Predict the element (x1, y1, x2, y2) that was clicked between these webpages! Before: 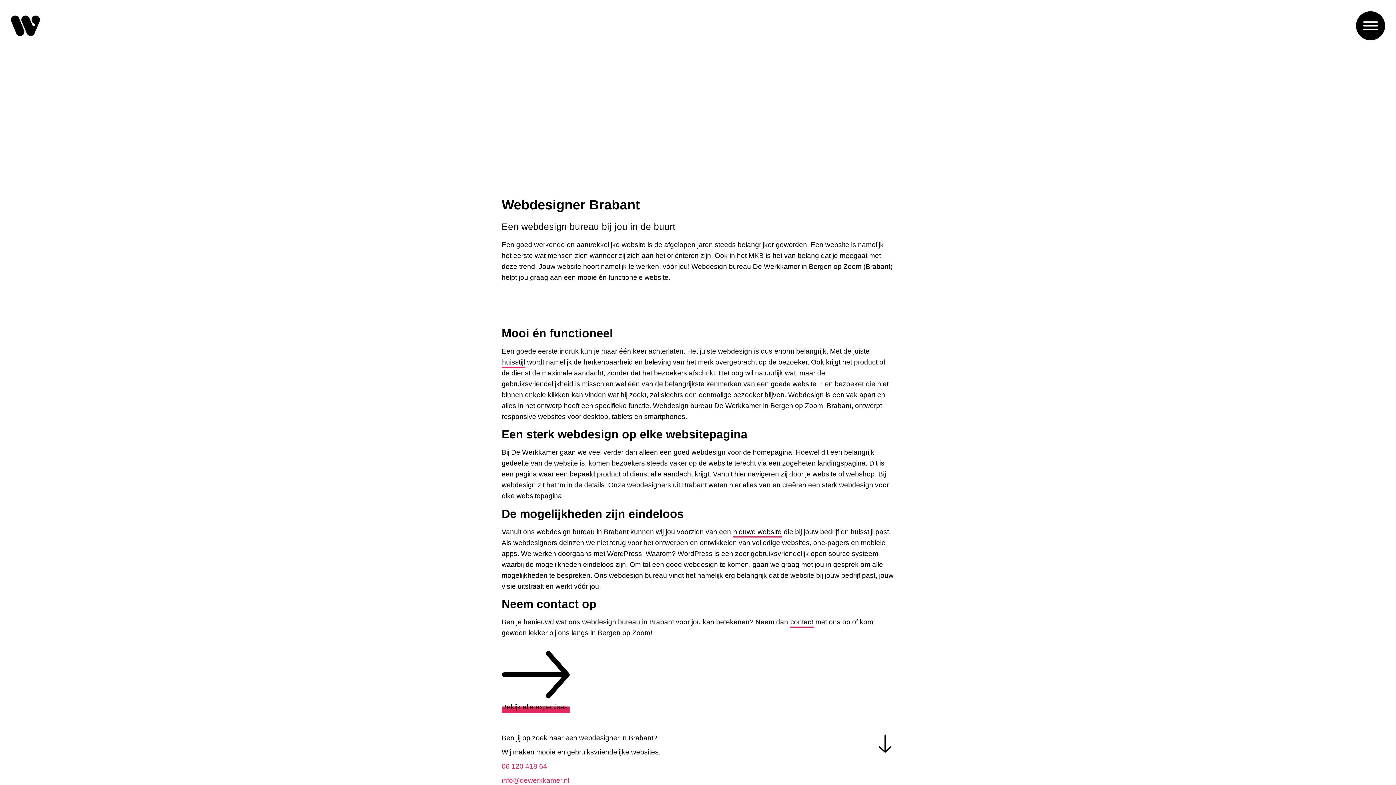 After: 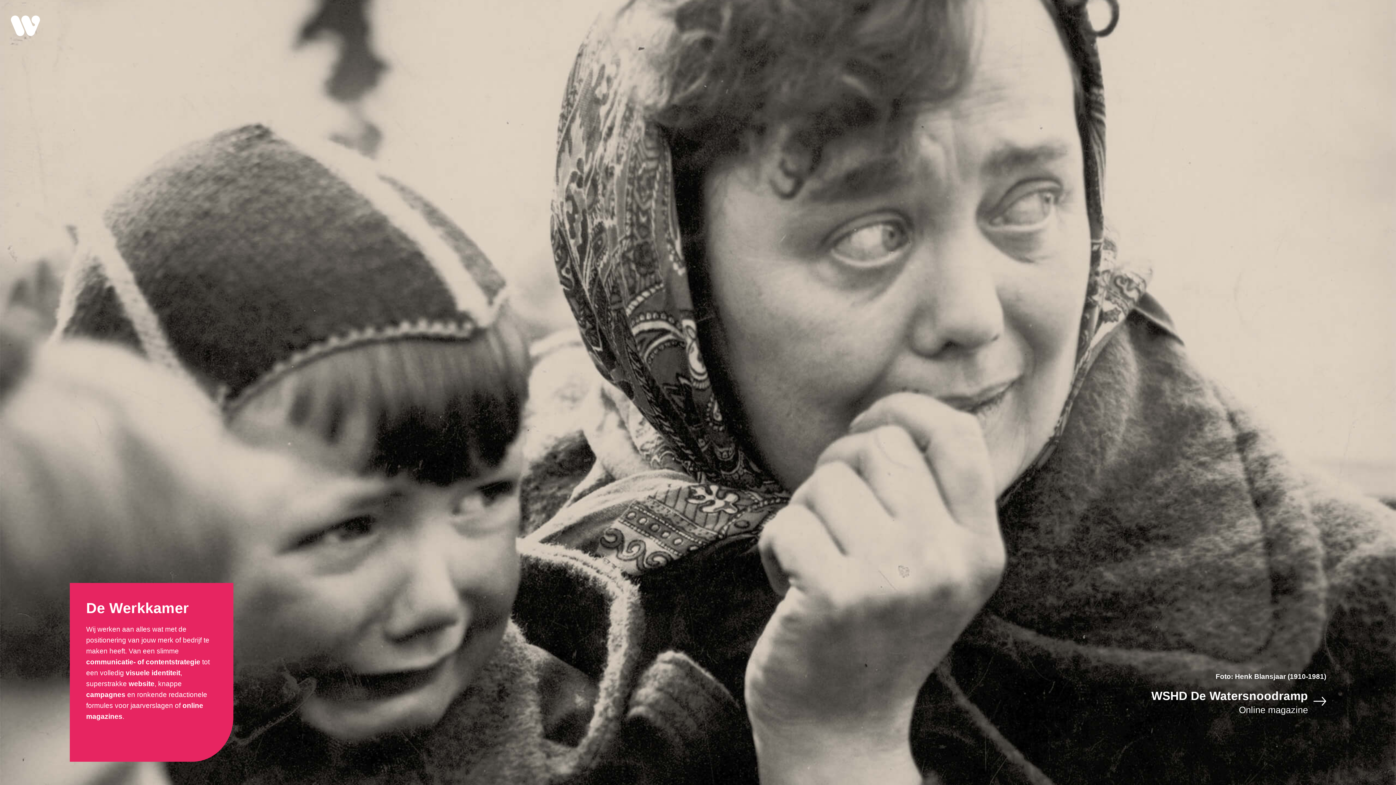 Action: bbox: (10, 11, 40, 40)